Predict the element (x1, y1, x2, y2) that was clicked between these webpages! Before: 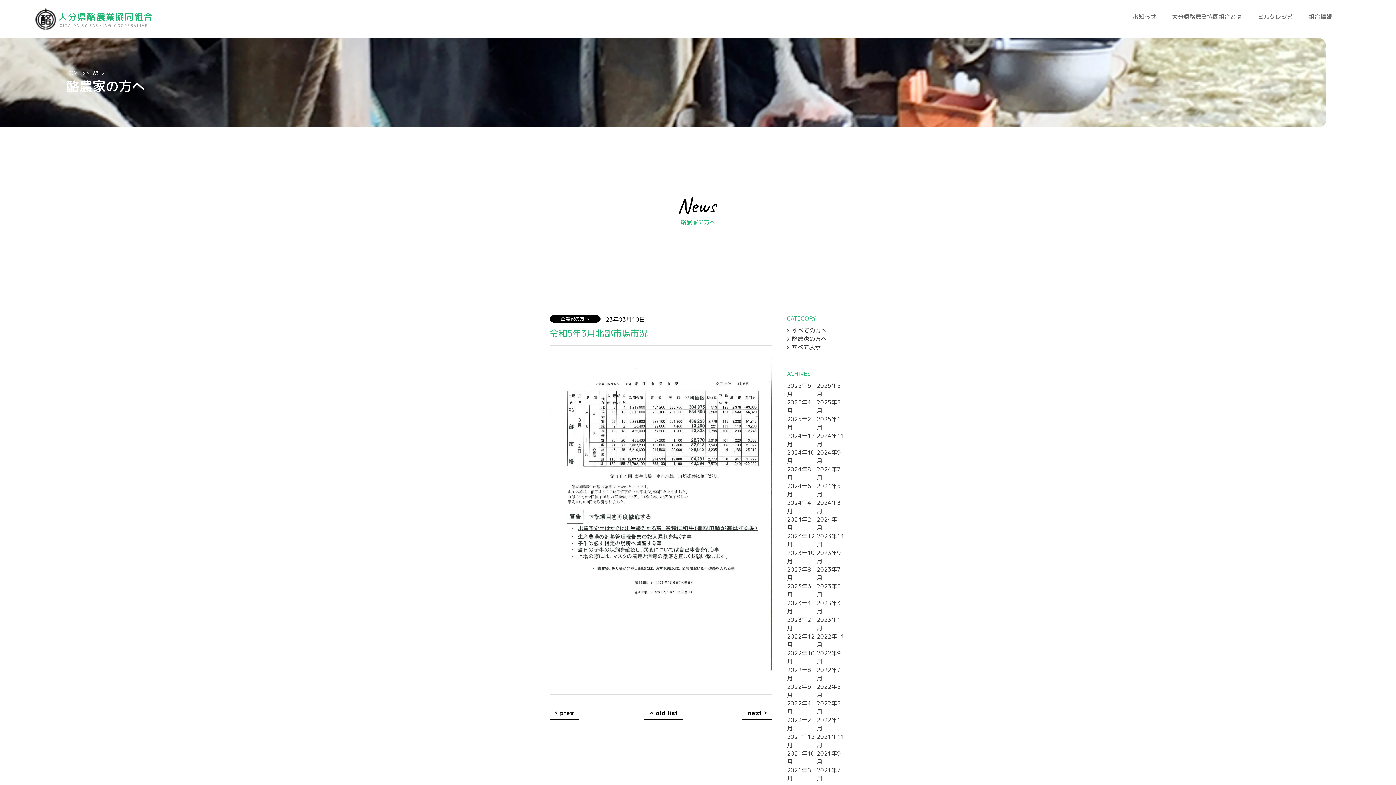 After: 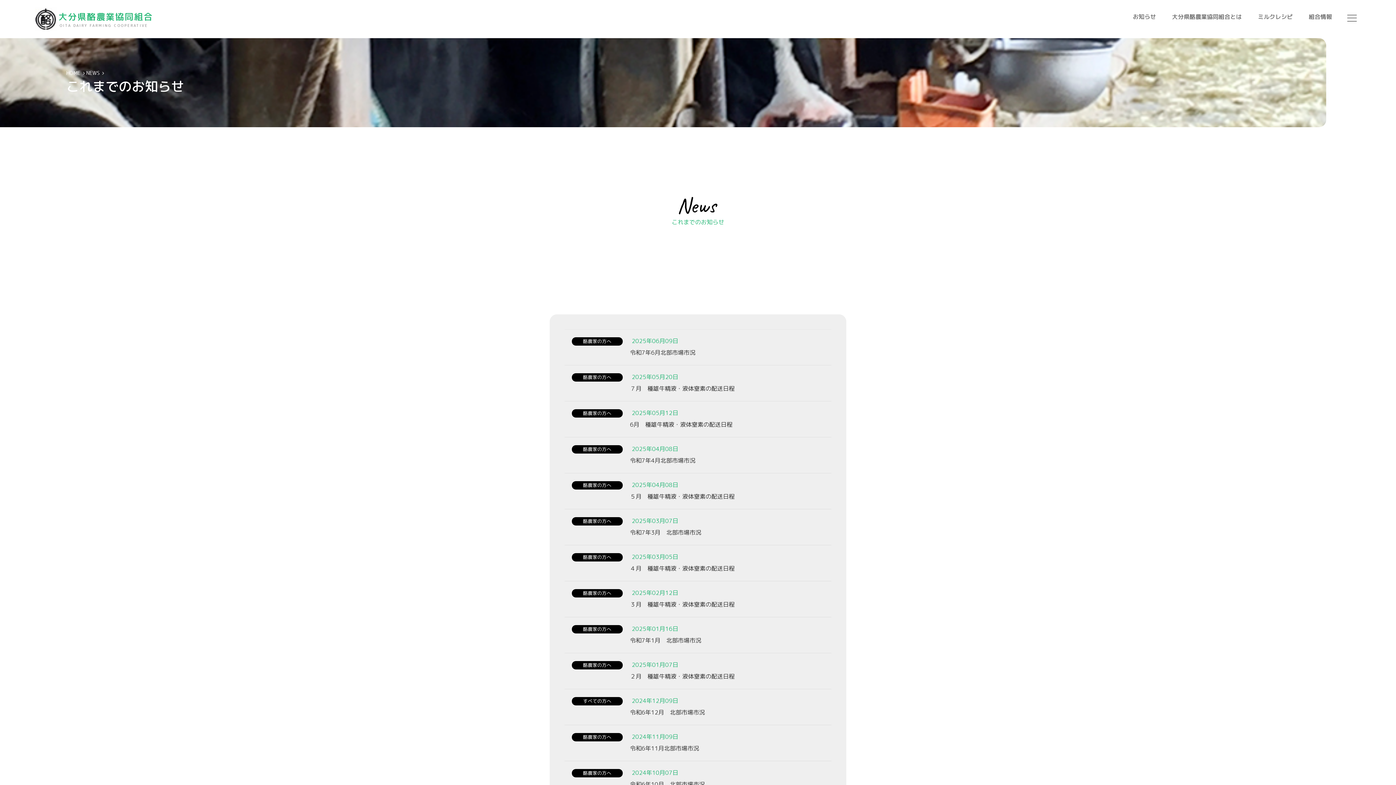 Action: bbox: (86, 69, 104, 76) label: NEWS